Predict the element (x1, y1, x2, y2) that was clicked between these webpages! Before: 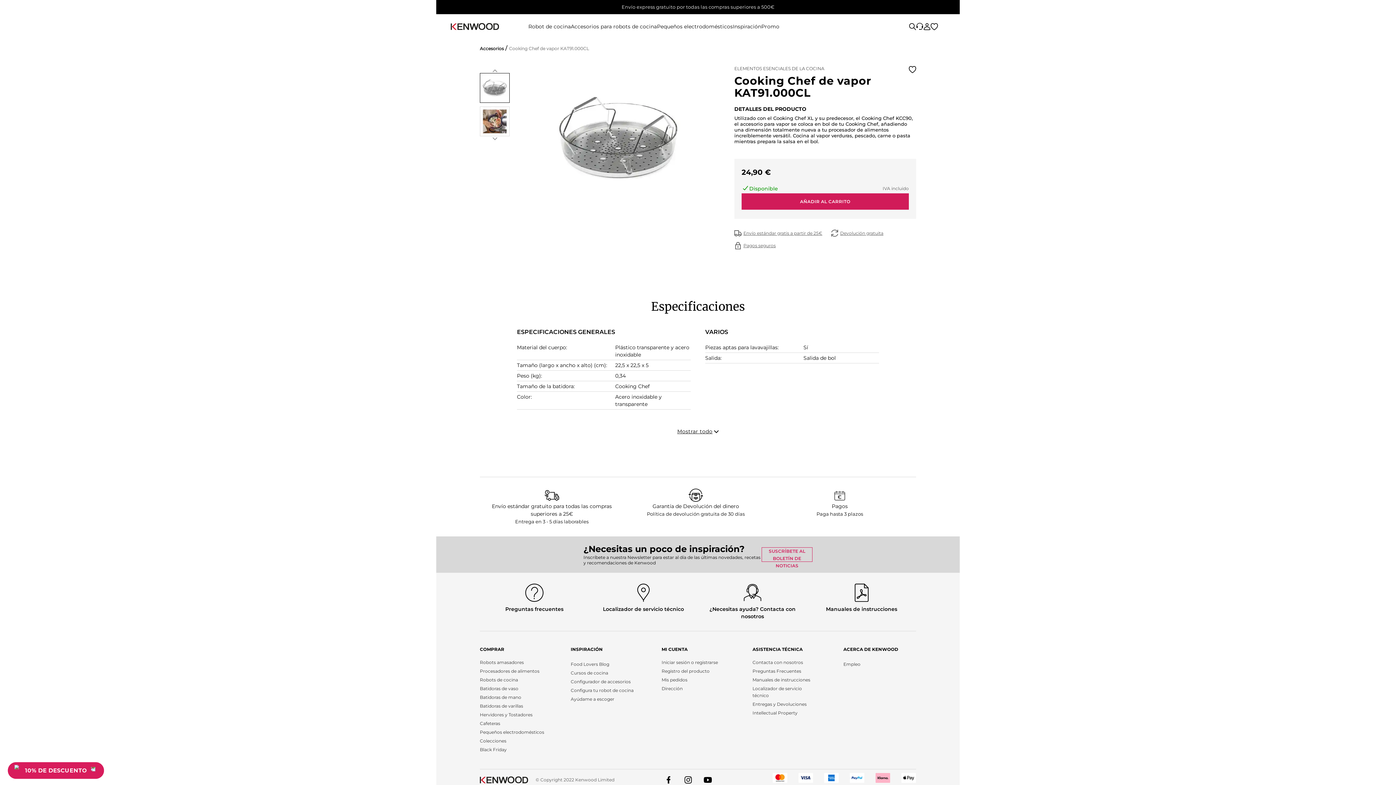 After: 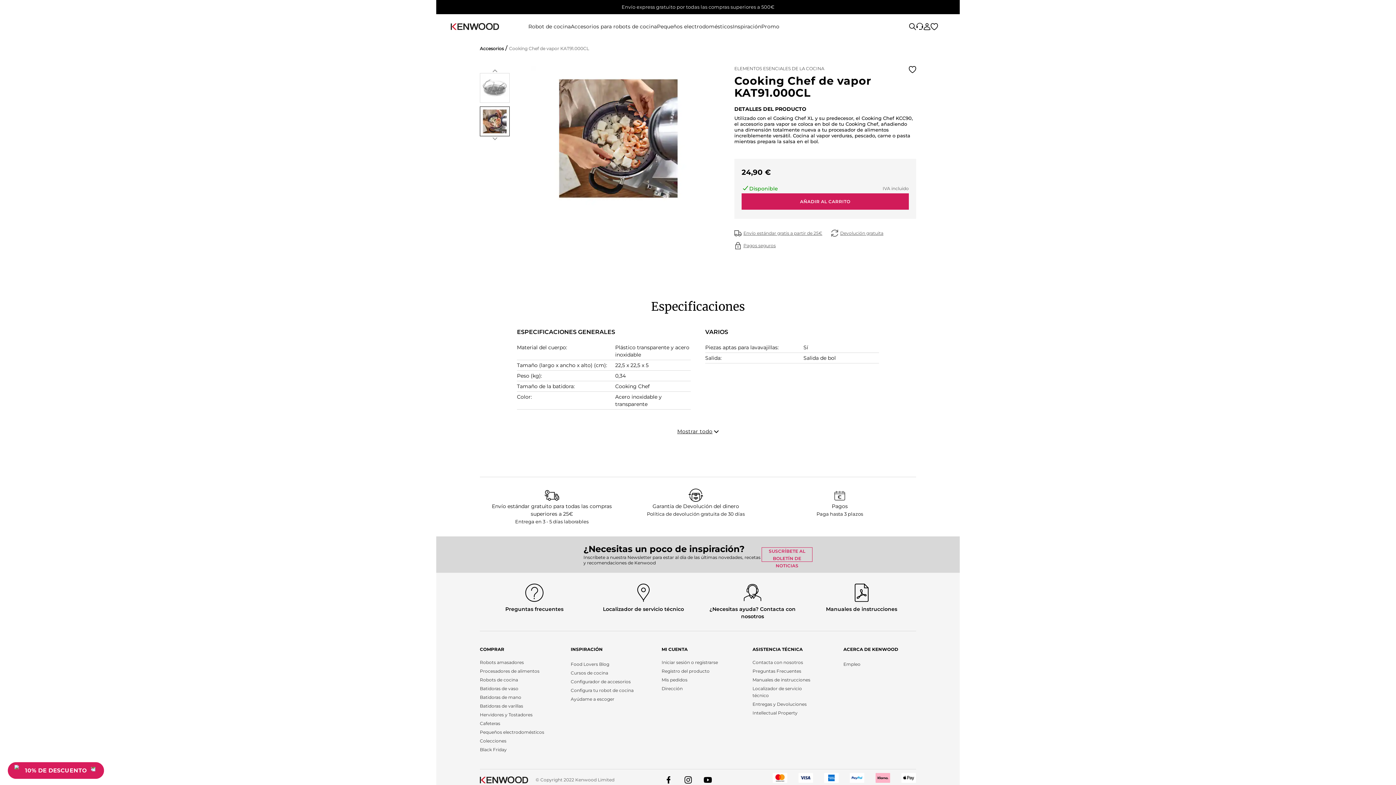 Action: bbox: (480, 106, 509, 136)